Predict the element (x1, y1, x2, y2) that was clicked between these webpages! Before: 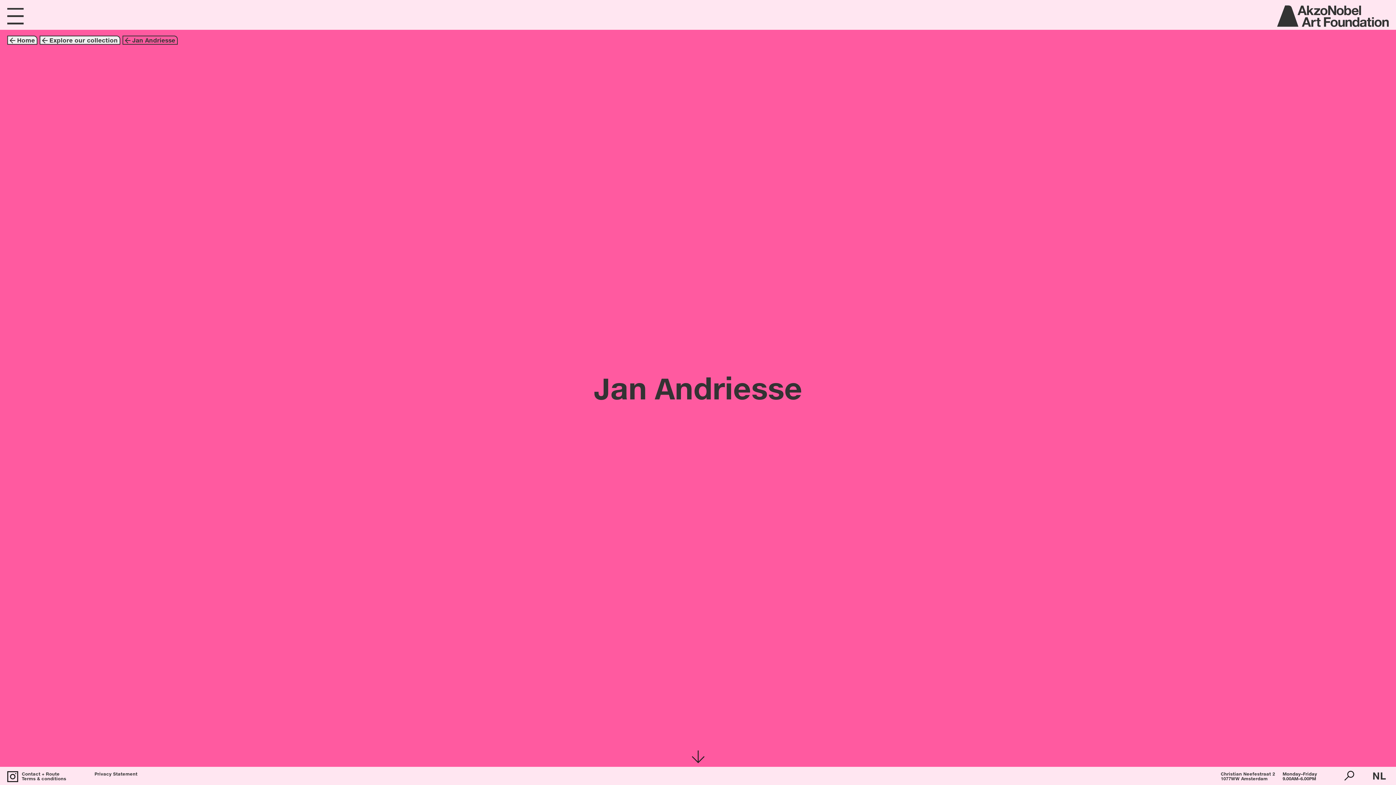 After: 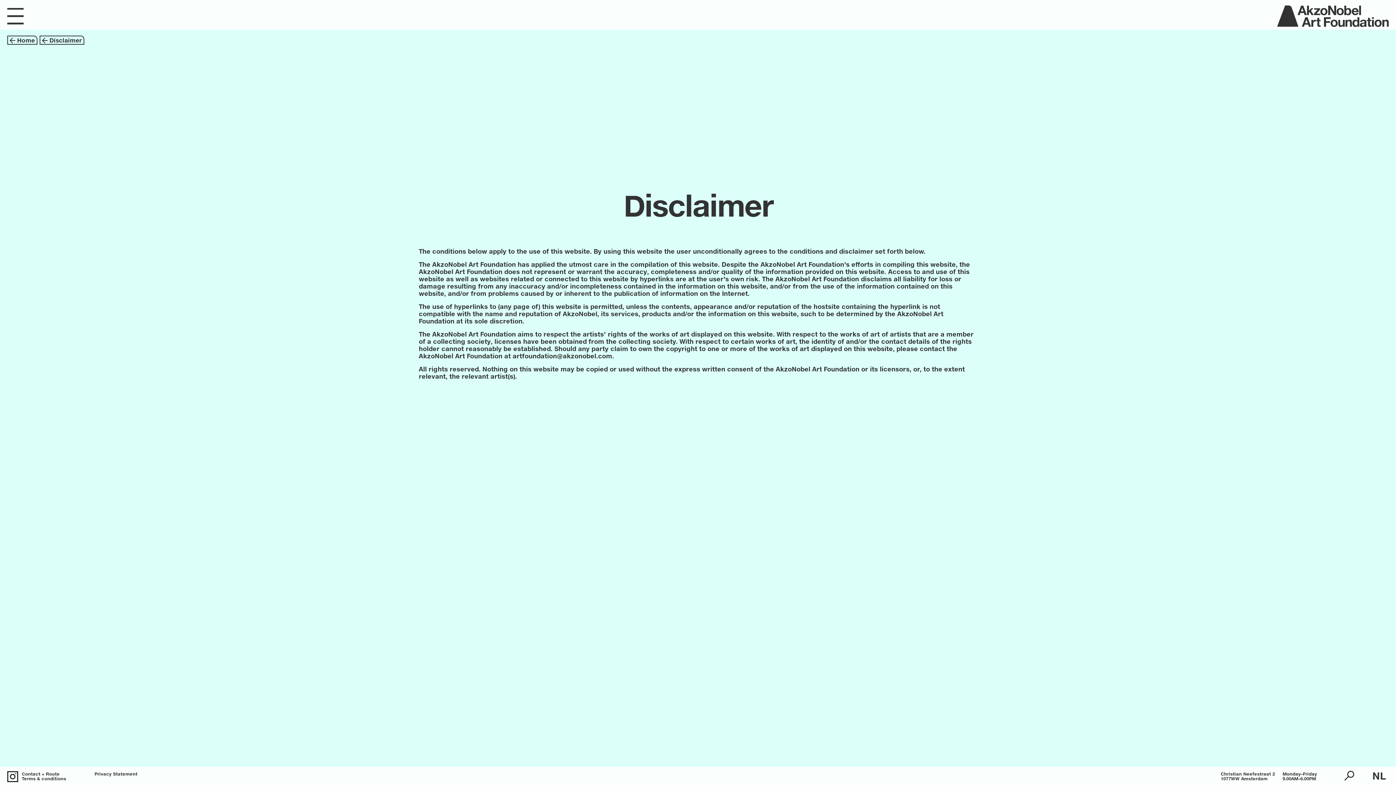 Action: bbox: (21, 777, 66, 781) label: Terms & conditions